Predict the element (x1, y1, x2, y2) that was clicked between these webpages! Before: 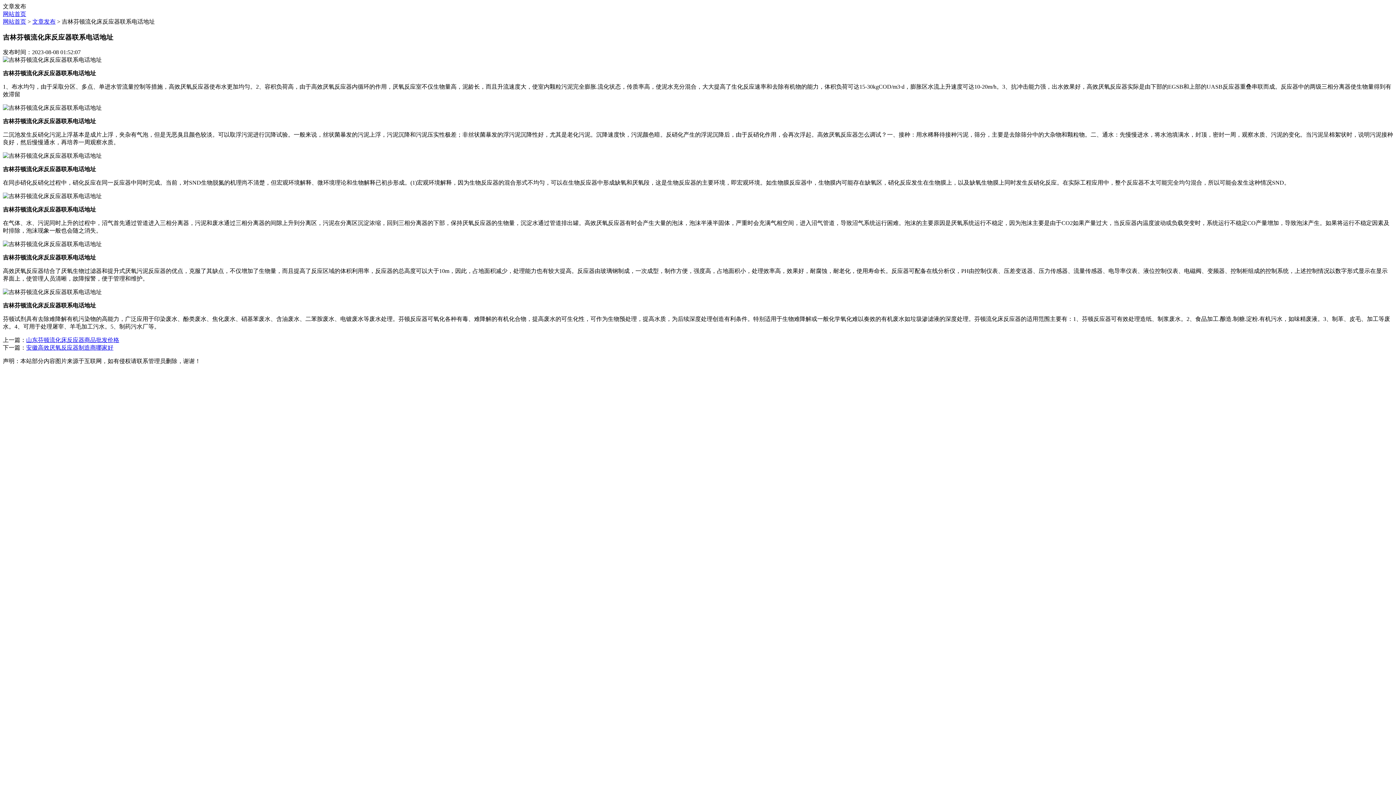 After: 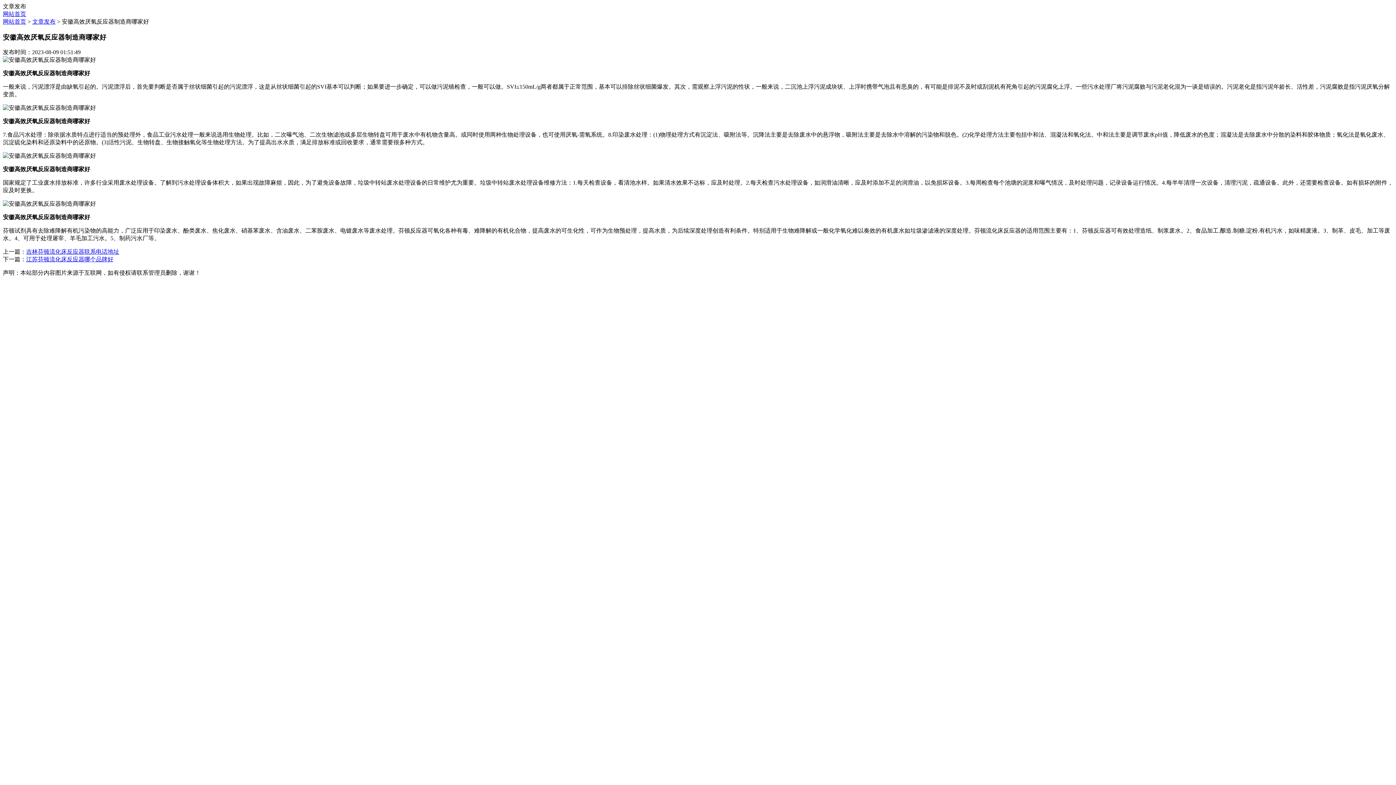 Action: label: 安徽高效厌氧反应器制造商哪家好 bbox: (26, 344, 113, 351)